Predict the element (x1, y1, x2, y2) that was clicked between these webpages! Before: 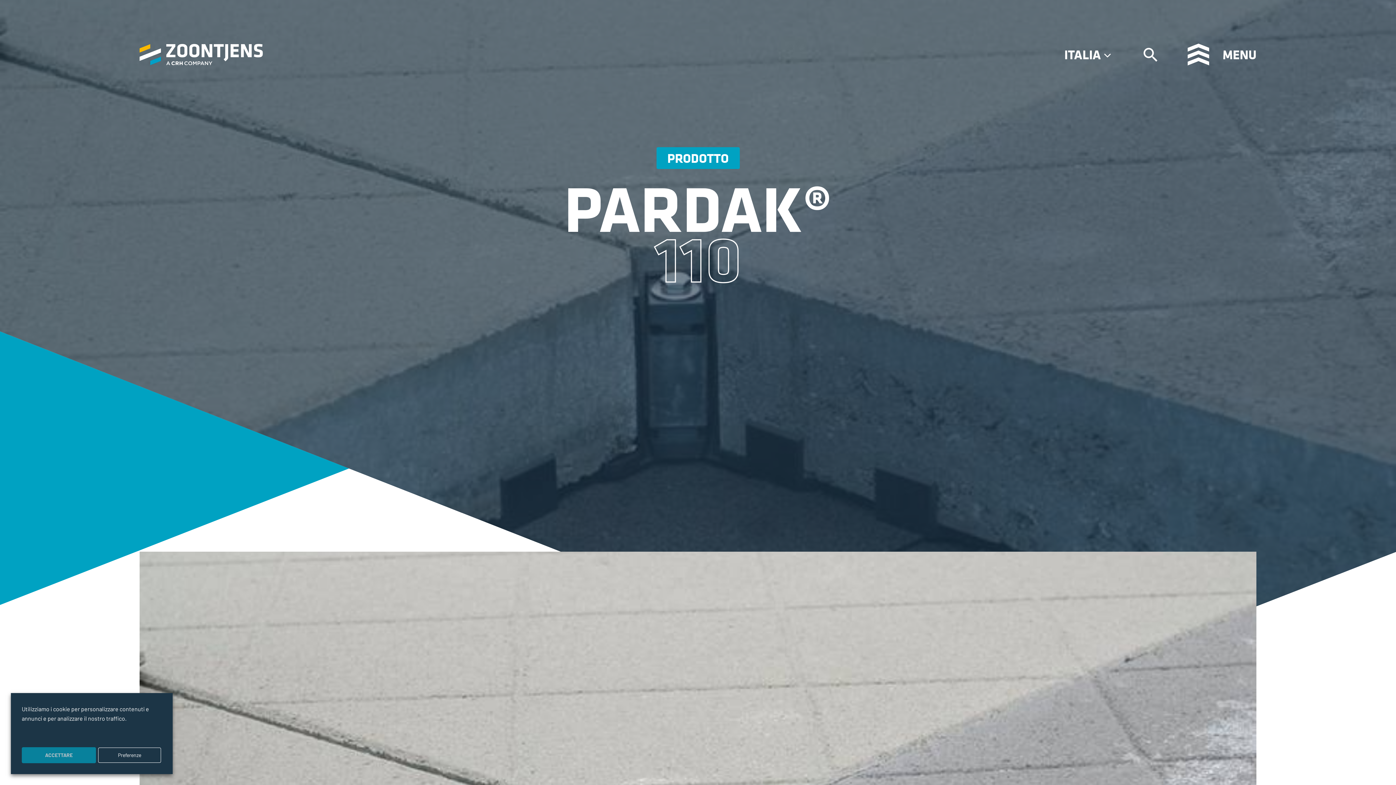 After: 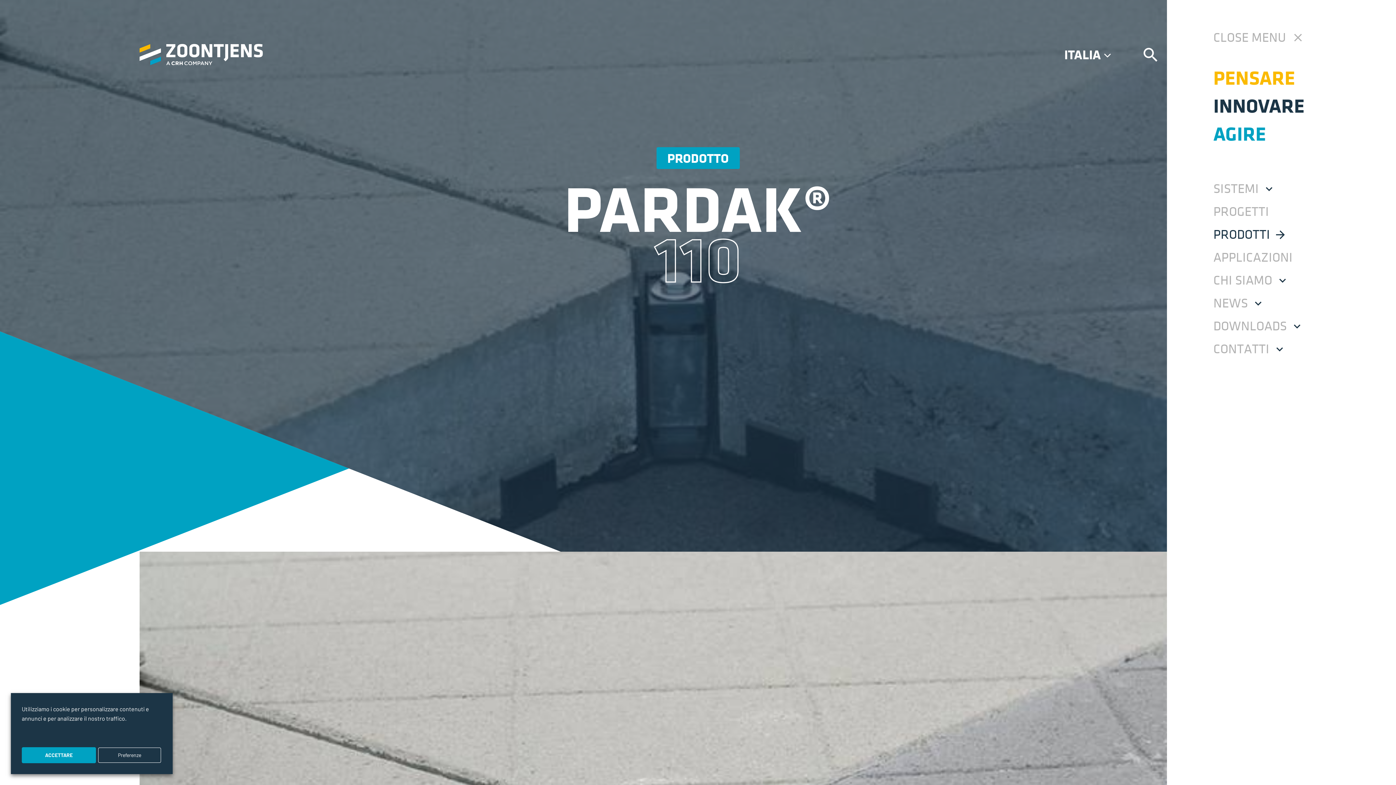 Action: bbox: (1187, 40, 1256, 68) label: menu button